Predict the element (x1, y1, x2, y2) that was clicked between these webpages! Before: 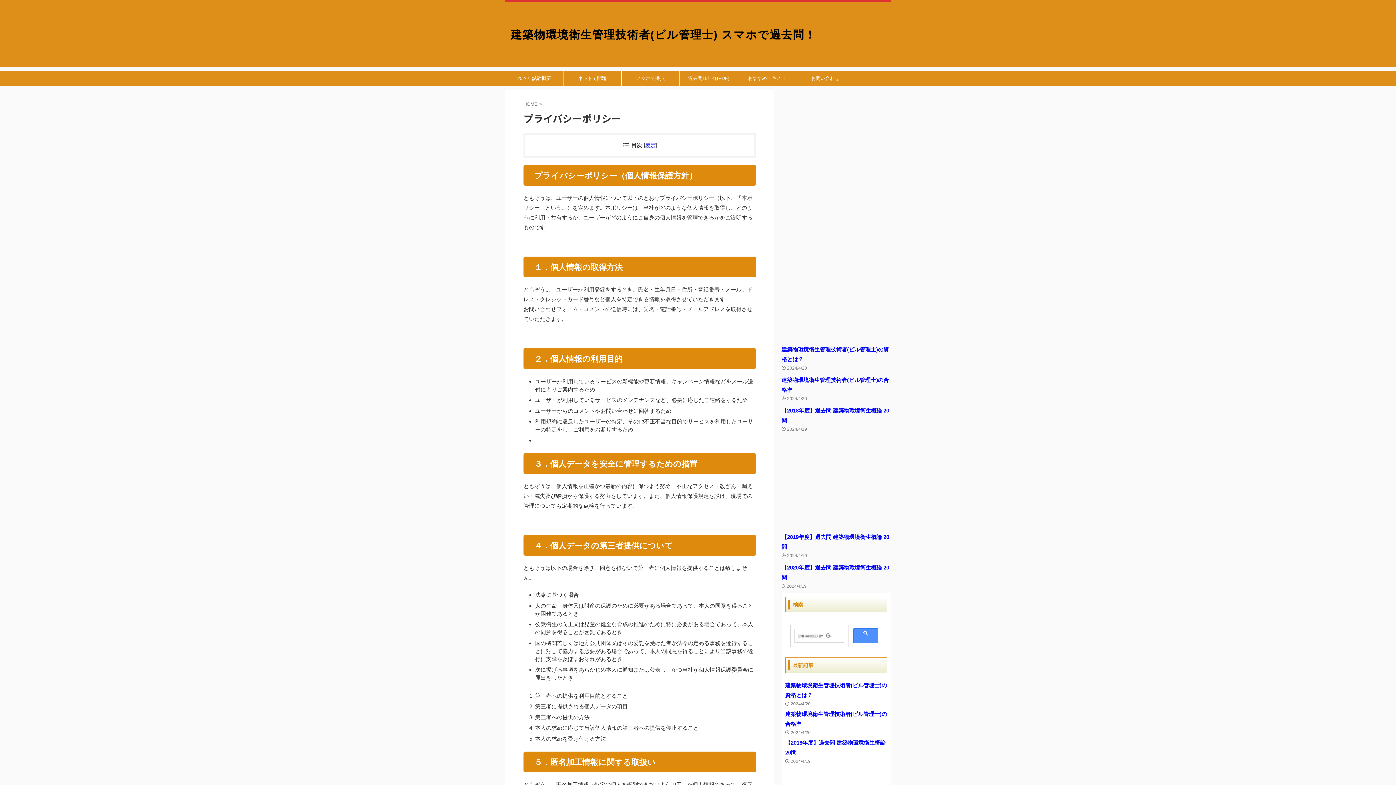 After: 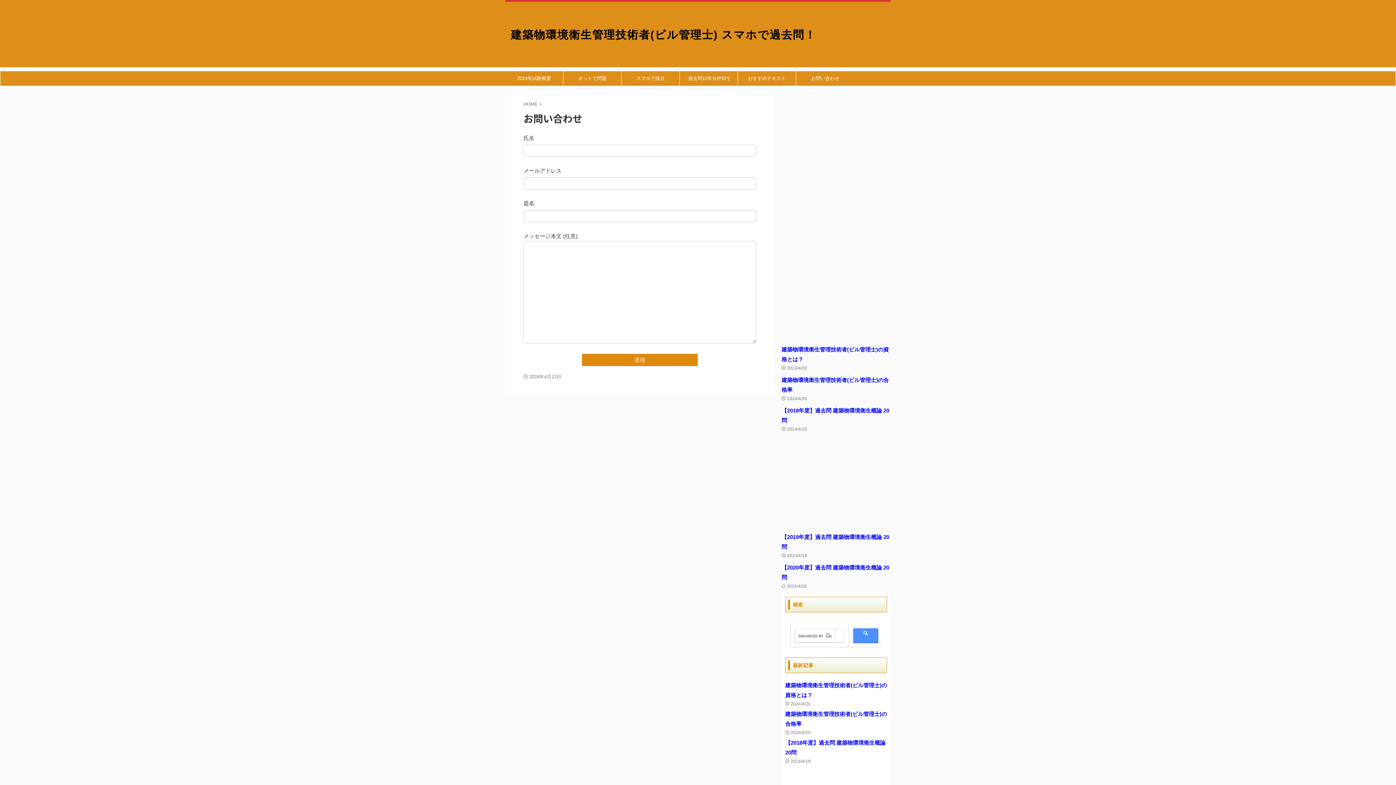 Action: label: お問い合わせ bbox: (796, 71, 854, 85)